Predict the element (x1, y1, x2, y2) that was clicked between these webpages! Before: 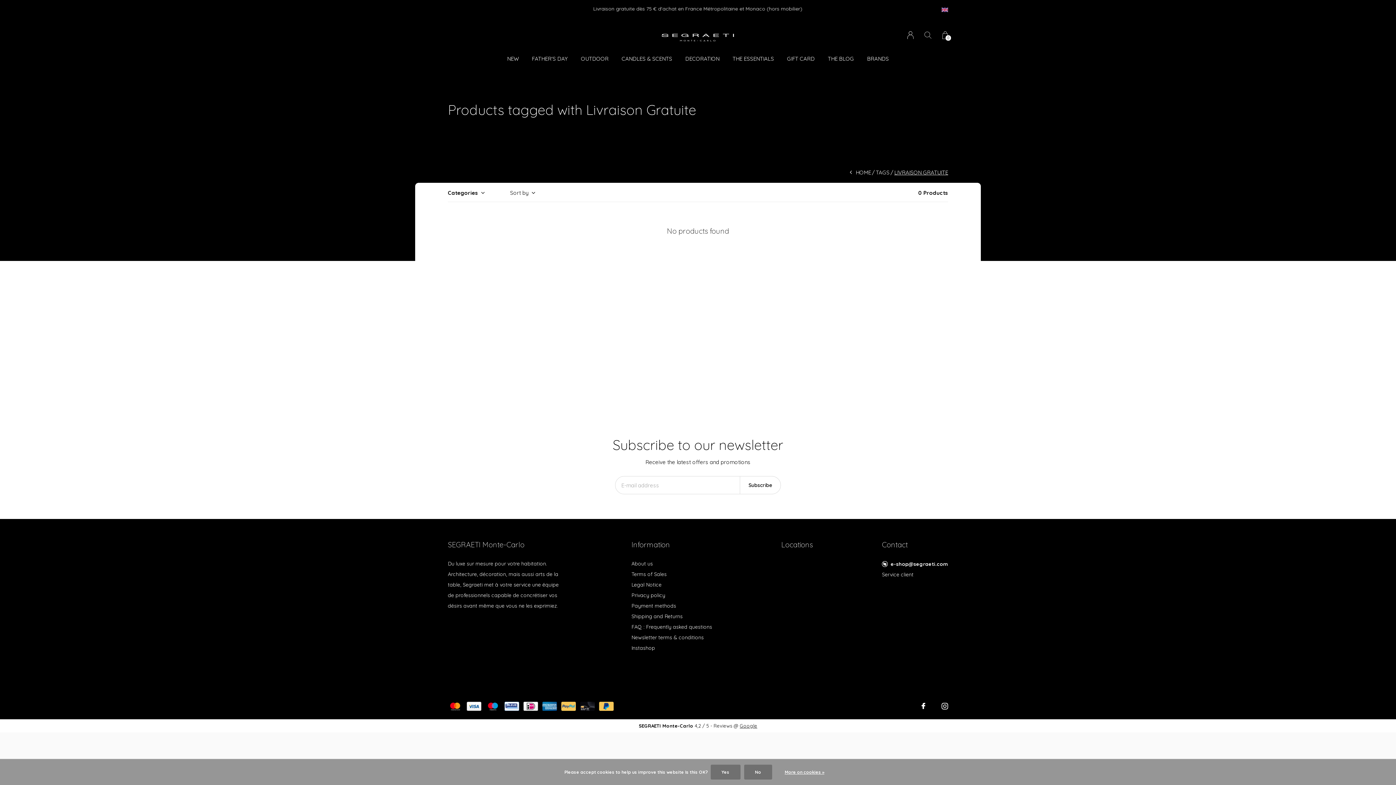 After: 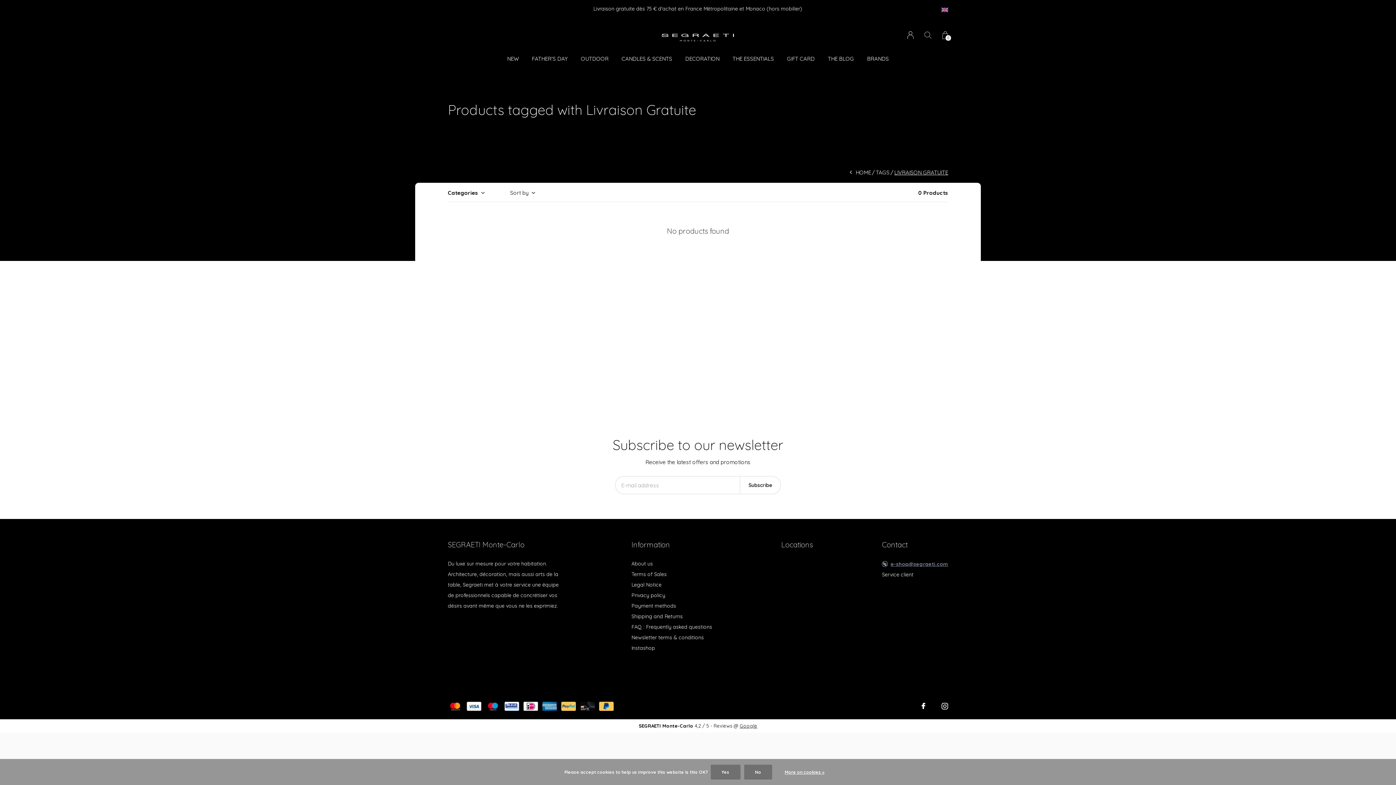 Action: label: e-shop@segraeti.com bbox: (890, 561, 948, 567)